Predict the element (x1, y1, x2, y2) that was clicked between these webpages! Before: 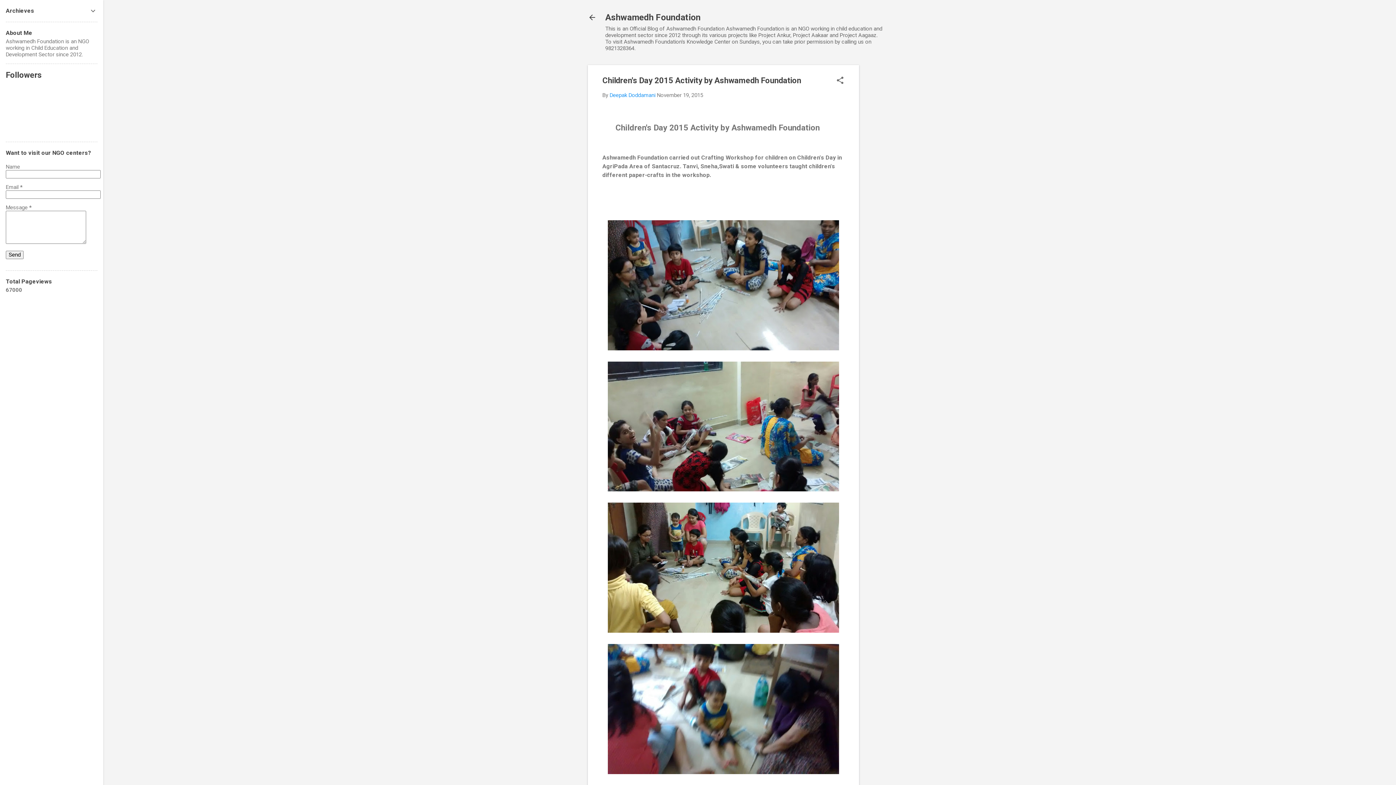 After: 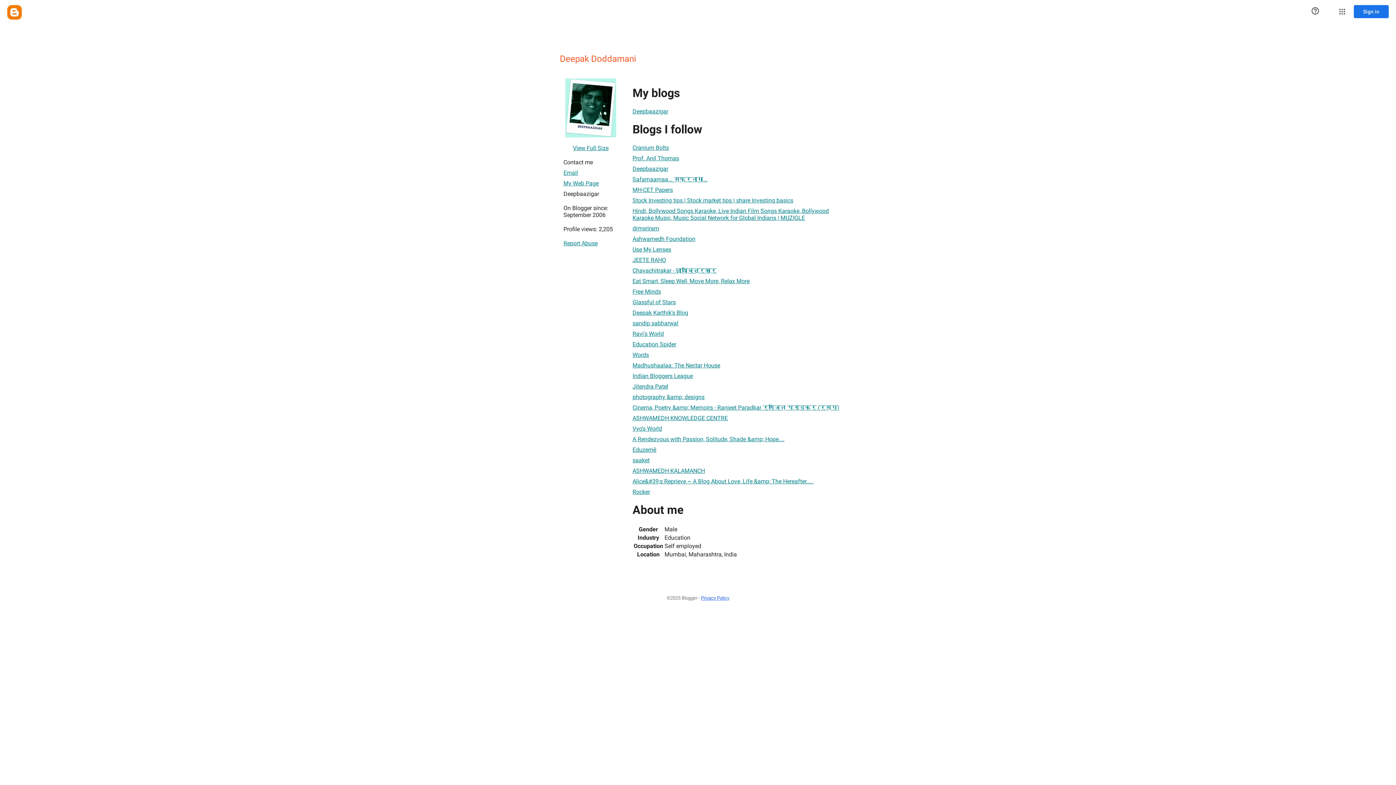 Action: bbox: (609, 92, 655, 98) label: Deepak Doddamani